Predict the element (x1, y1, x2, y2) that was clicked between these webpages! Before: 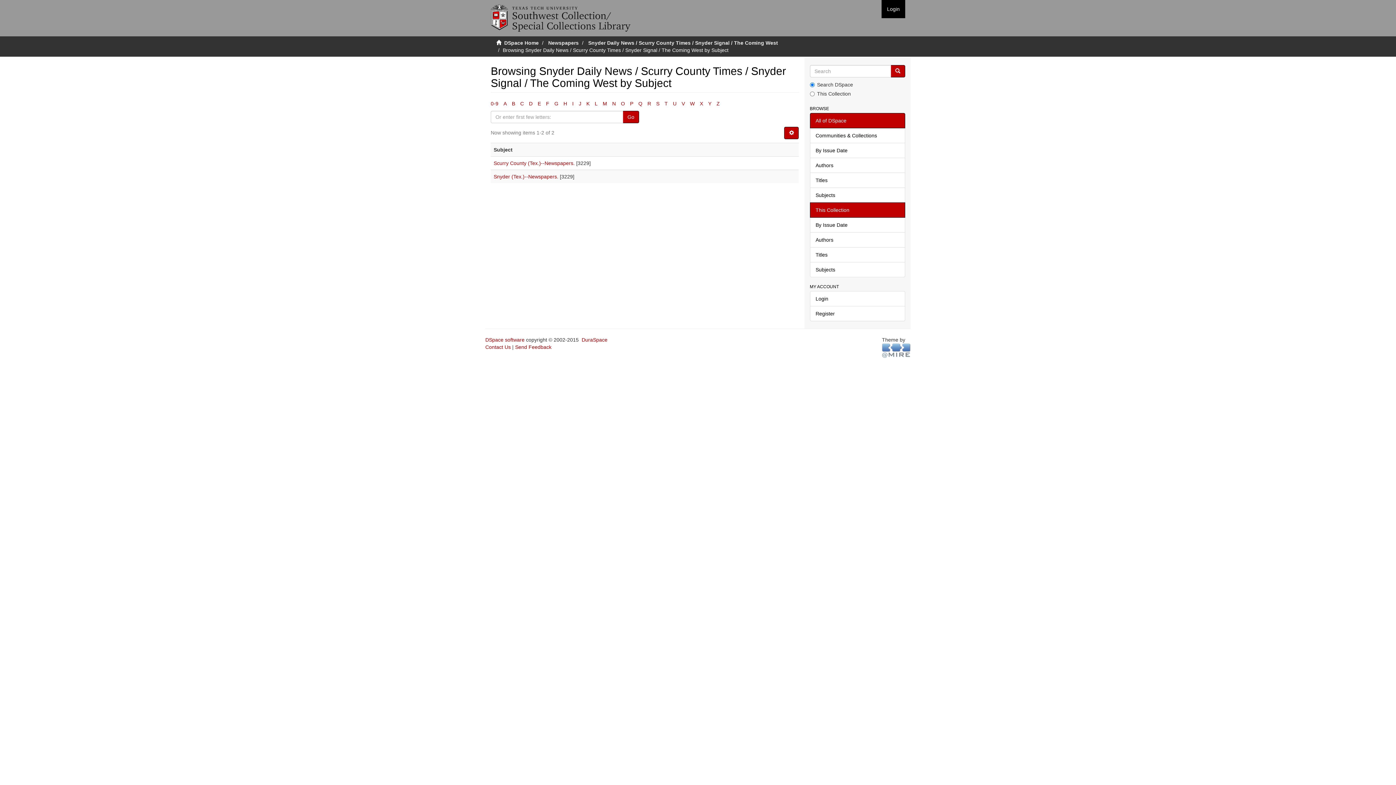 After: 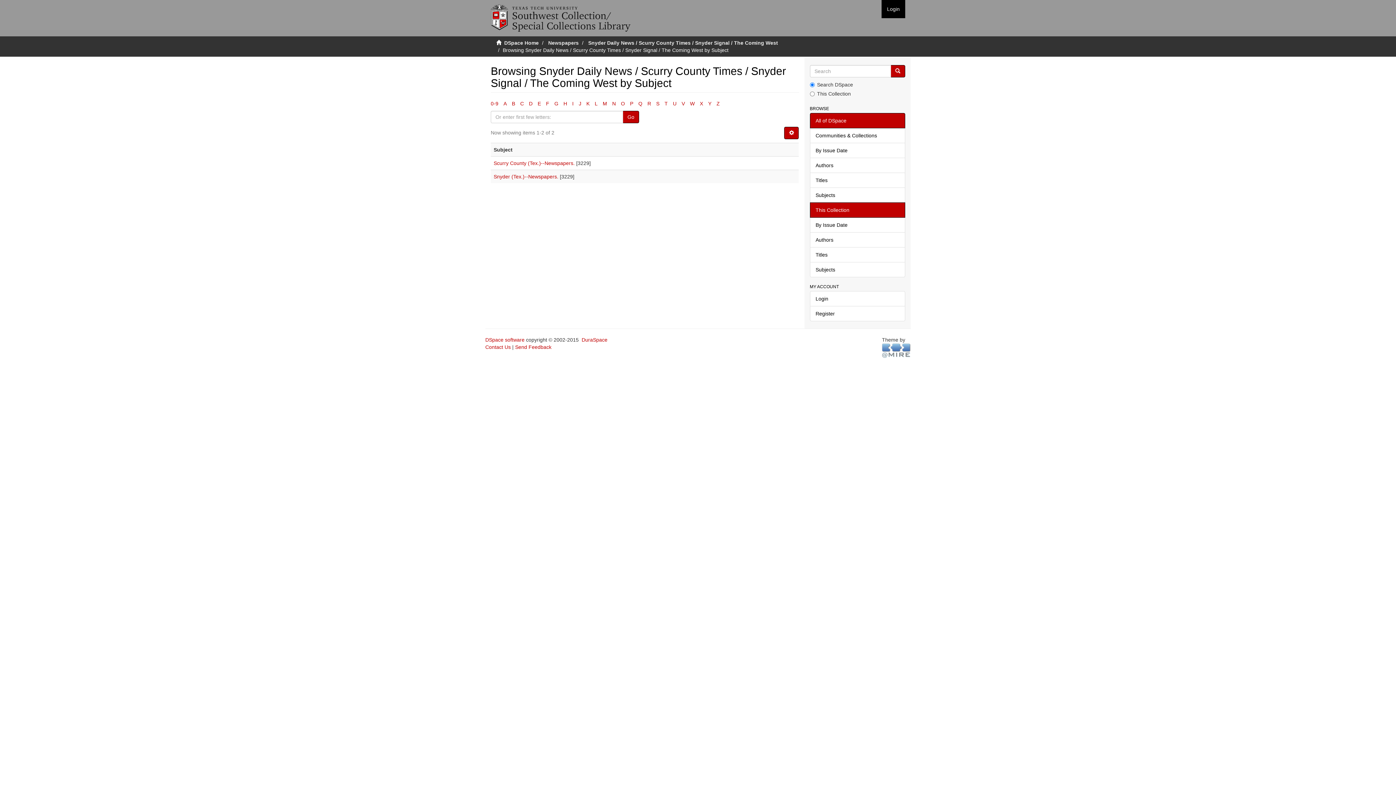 Action: label: A bbox: (503, 100, 506, 106)